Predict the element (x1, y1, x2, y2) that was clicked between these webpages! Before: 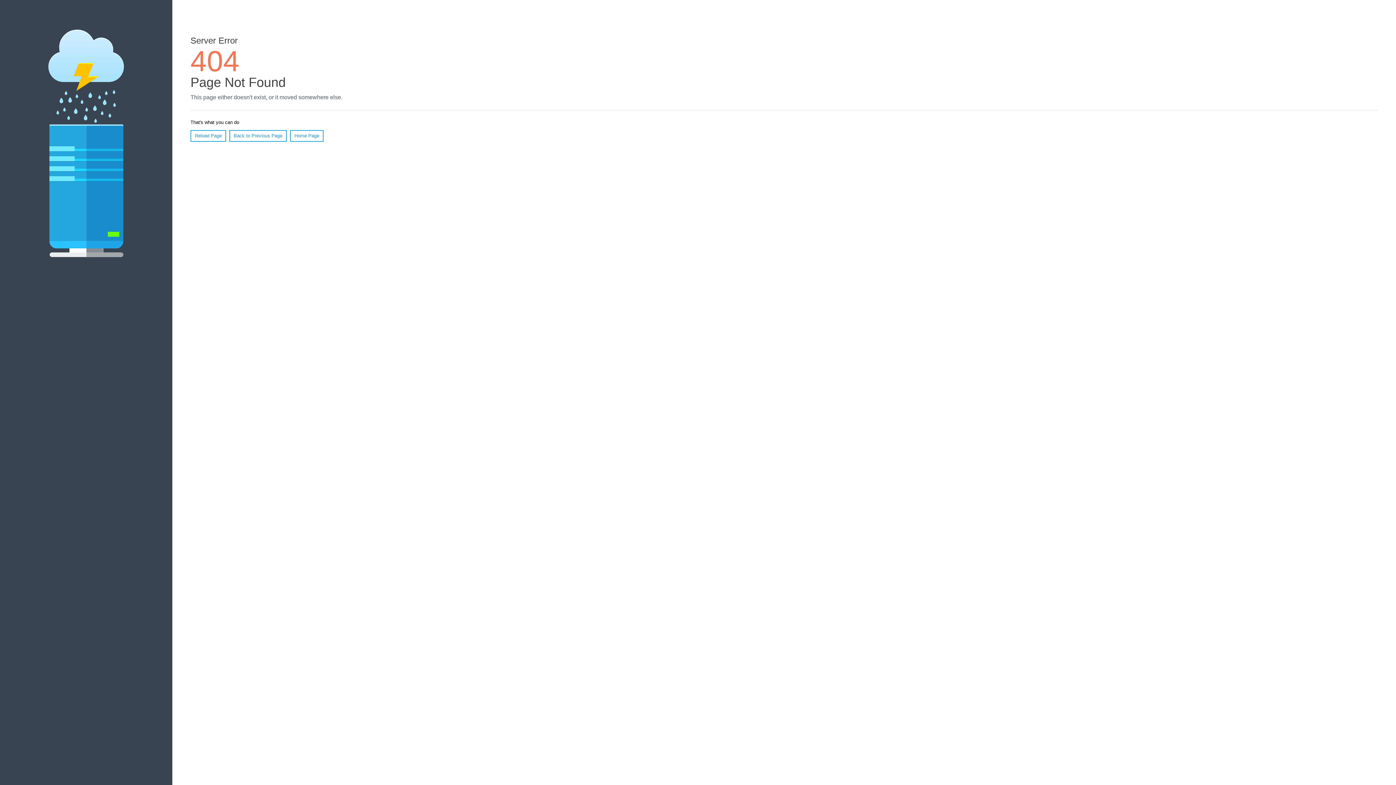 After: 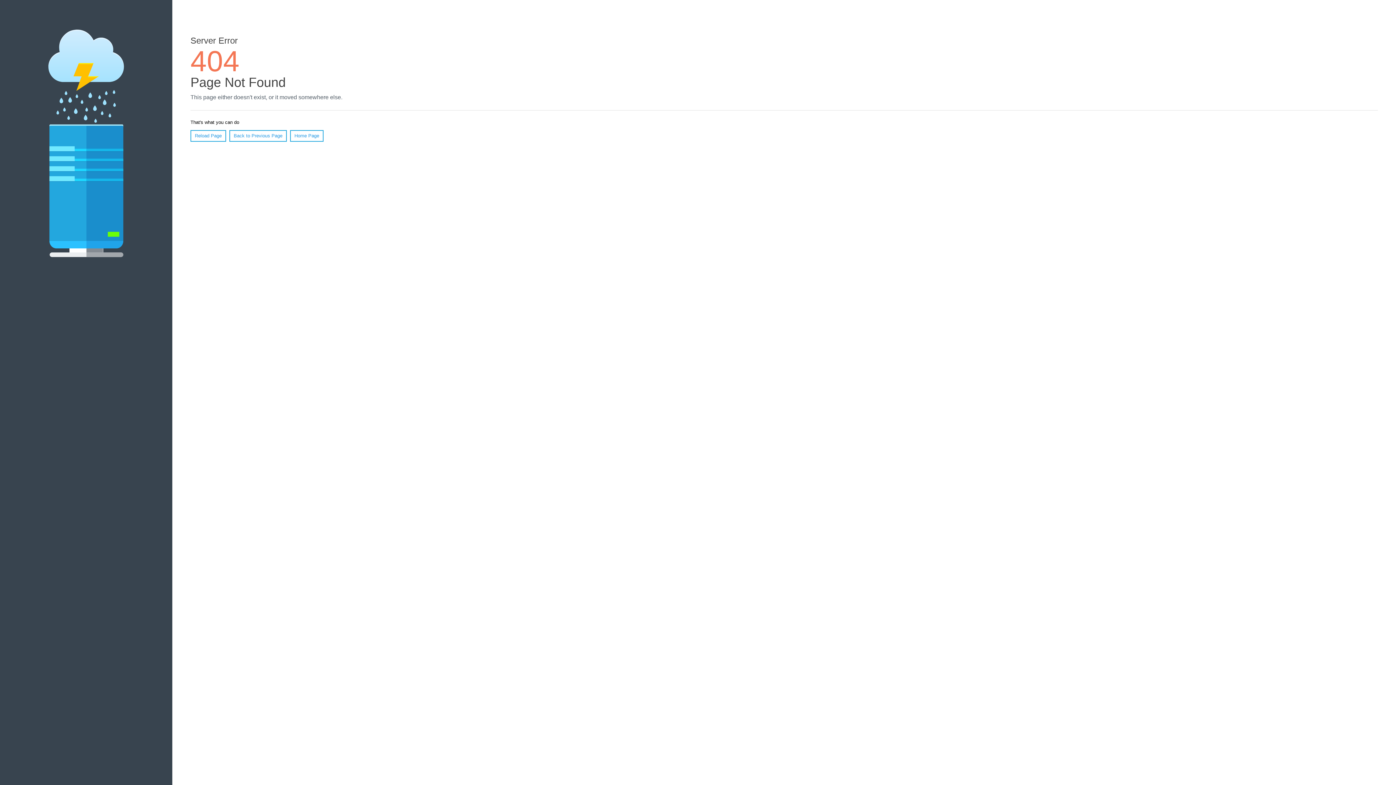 Action: bbox: (190, 130, 226, 141) label: Reload Page